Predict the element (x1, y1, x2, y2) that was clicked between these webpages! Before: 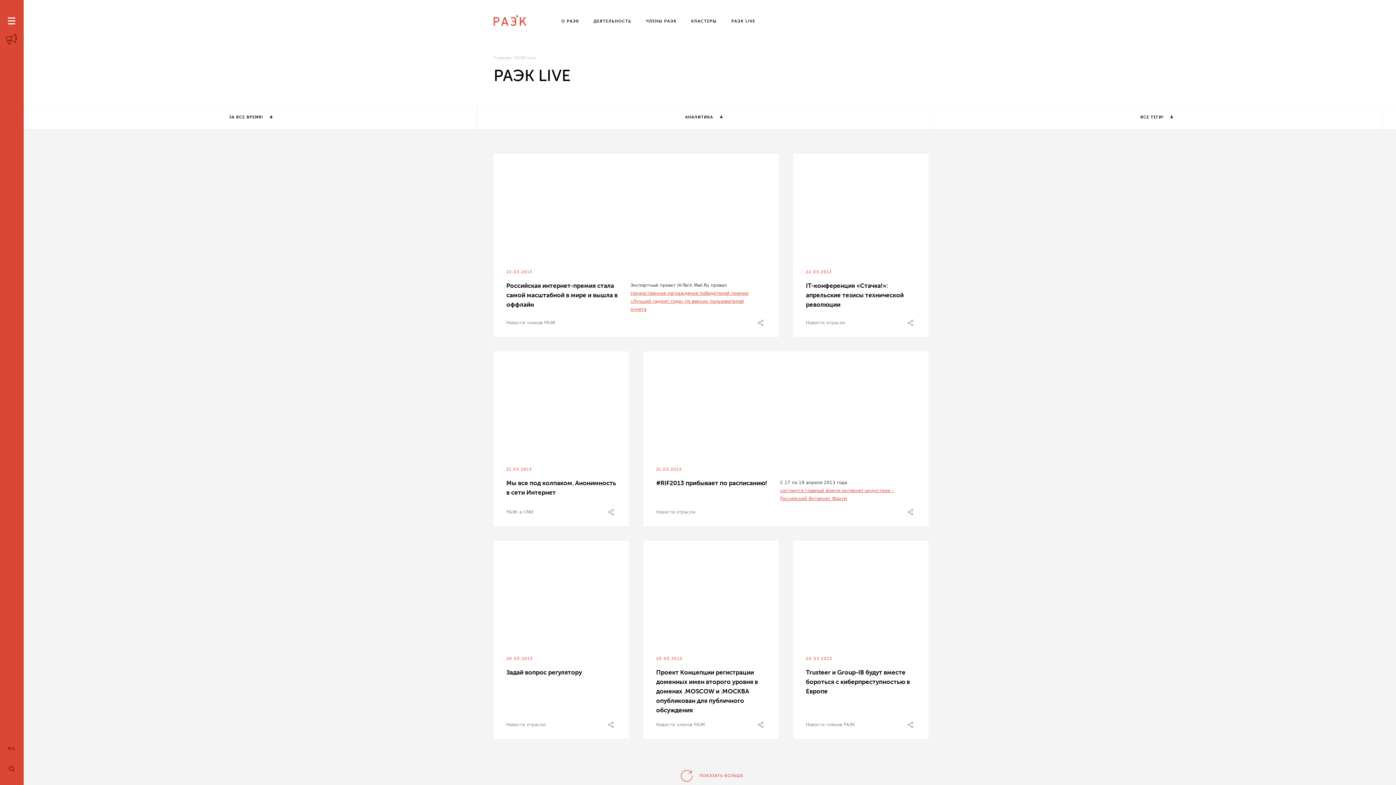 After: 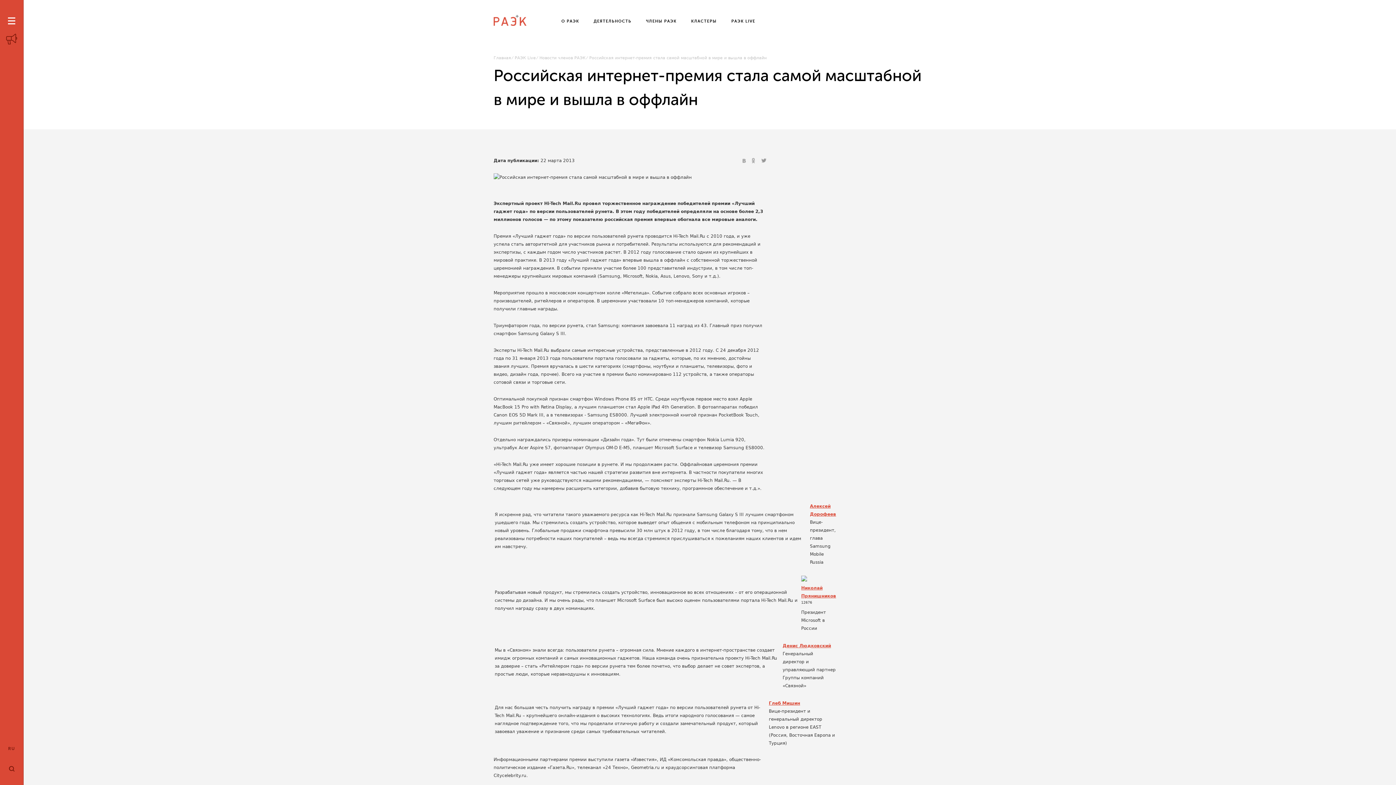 Action: bbox: (493, 154, 778, 257)